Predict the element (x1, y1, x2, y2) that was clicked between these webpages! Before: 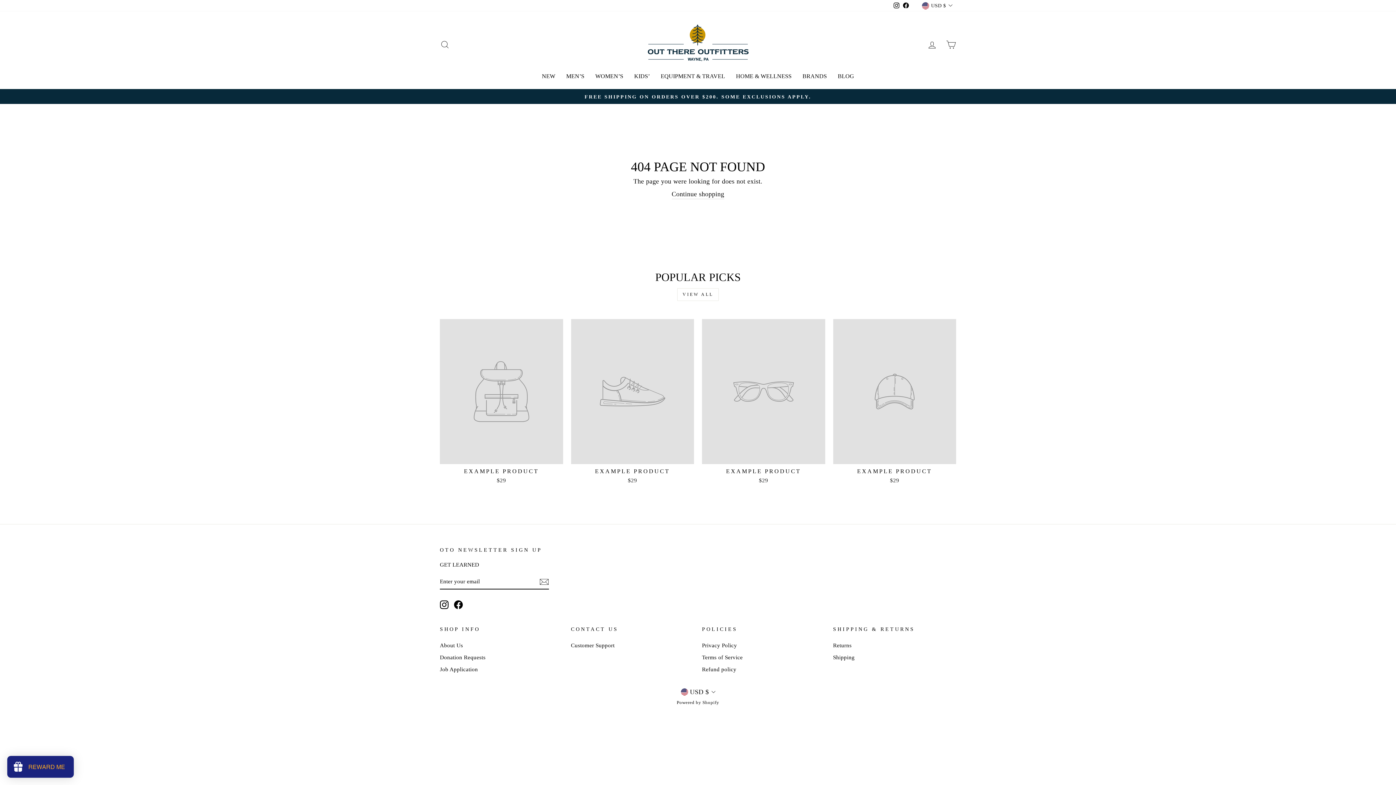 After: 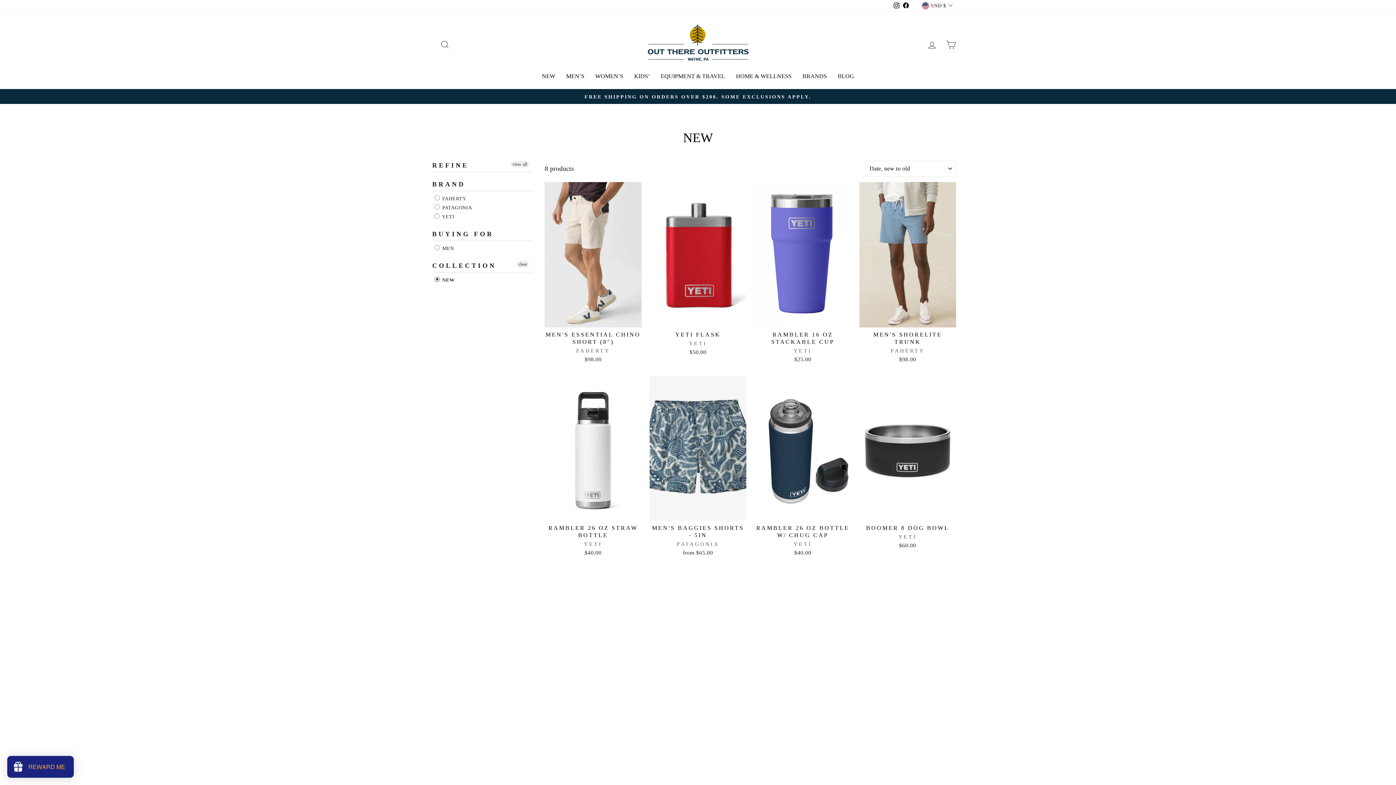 Action: bbox: (536, 70, 560, 81) label: NEW